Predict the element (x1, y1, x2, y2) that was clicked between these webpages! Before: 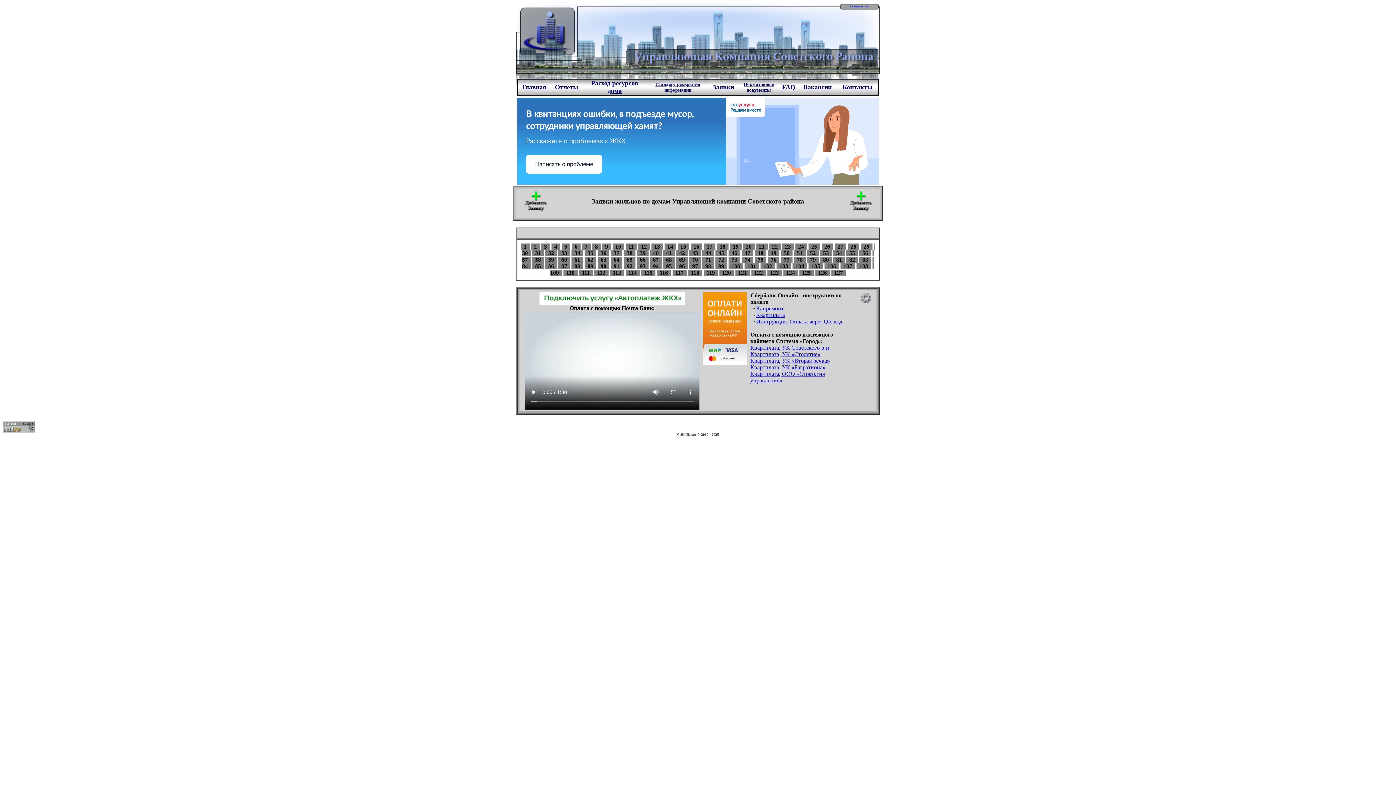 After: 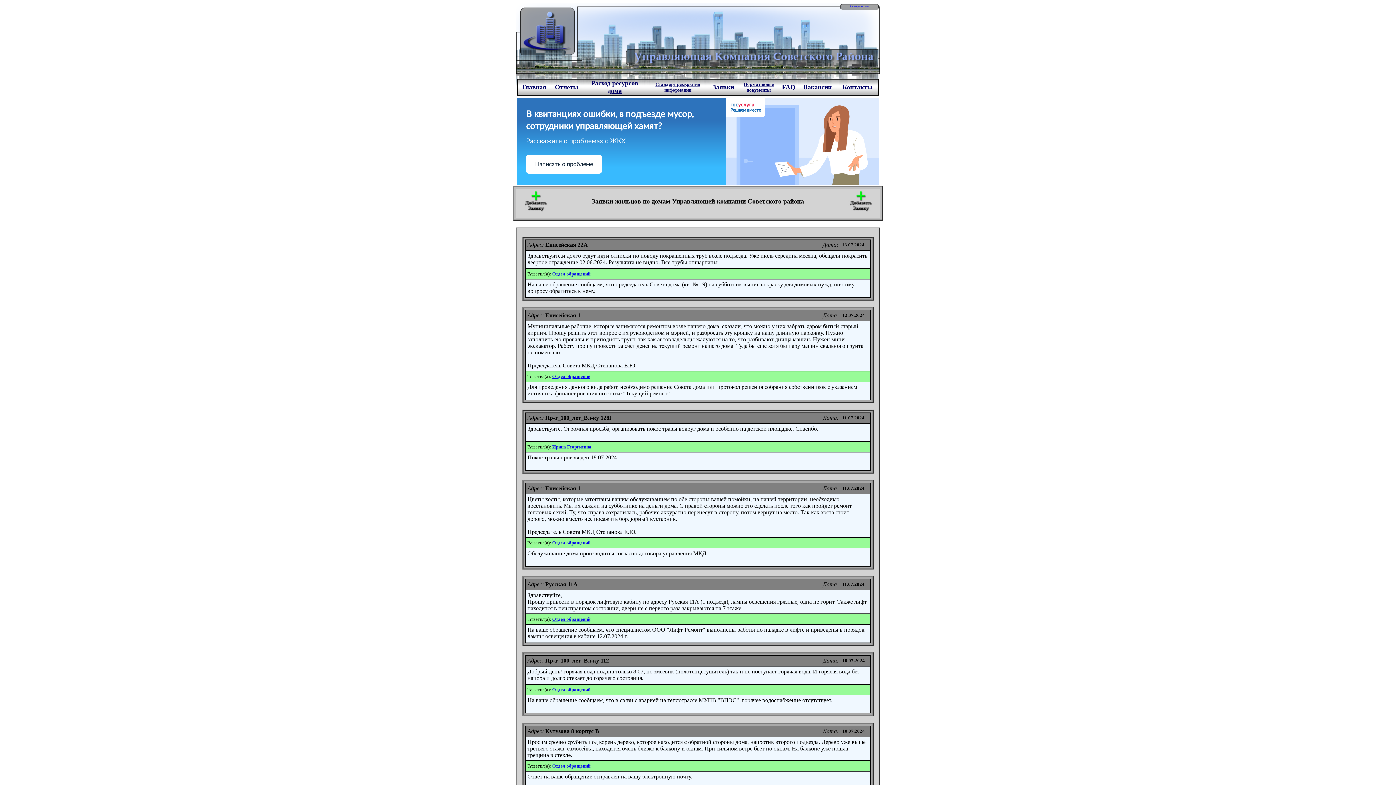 Action: bbox: (563, 269, 577, 276) label:   110  